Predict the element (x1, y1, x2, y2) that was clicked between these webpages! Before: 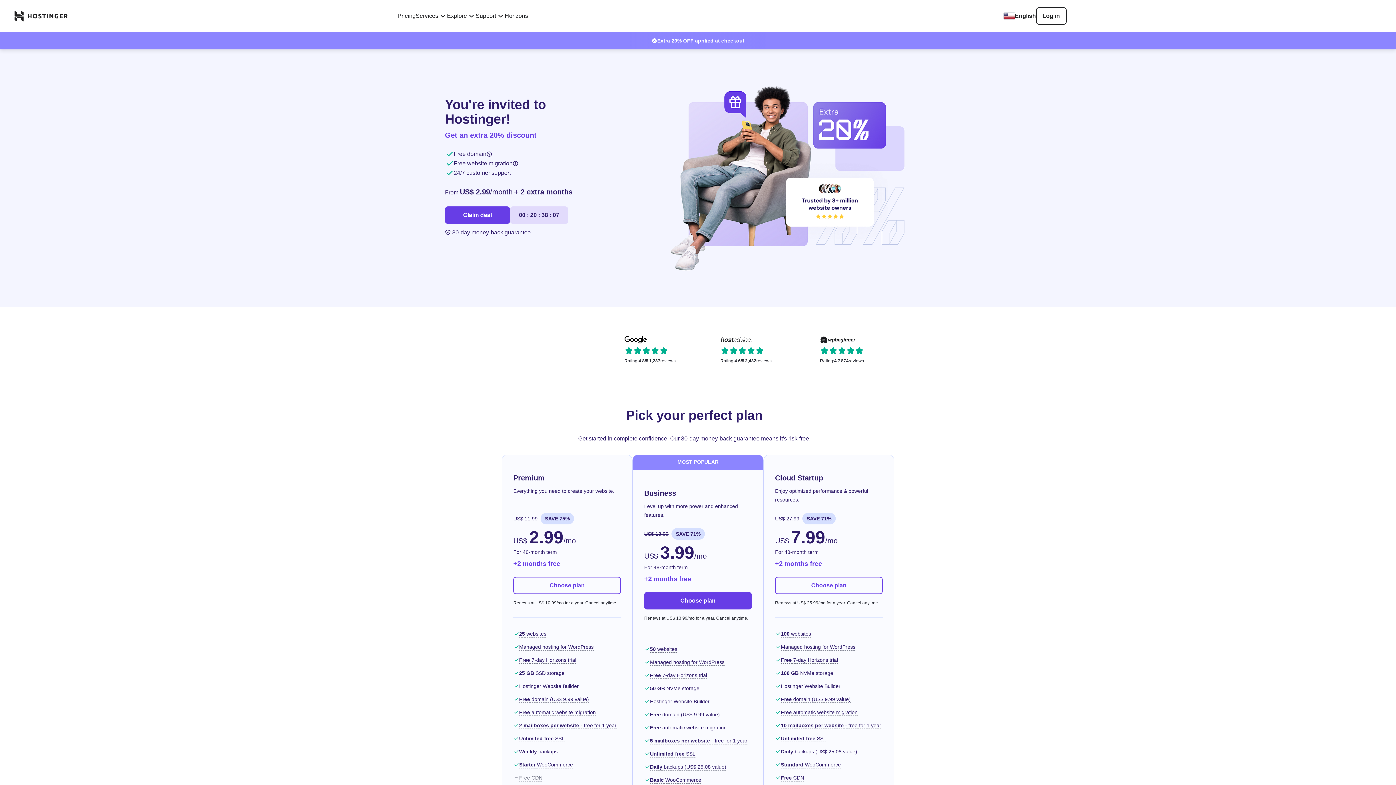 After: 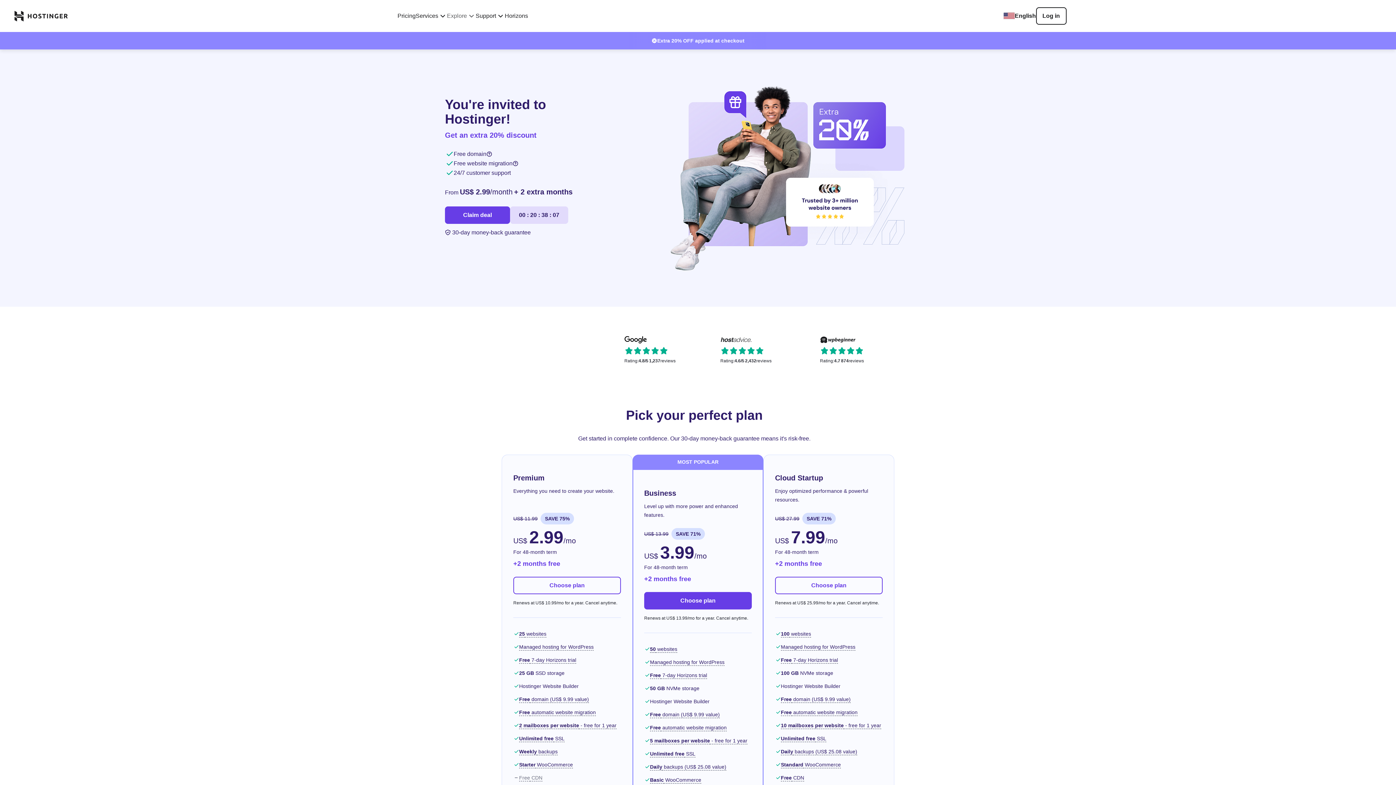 Action: label: Explore bbox: (447, 11, 475, 20)